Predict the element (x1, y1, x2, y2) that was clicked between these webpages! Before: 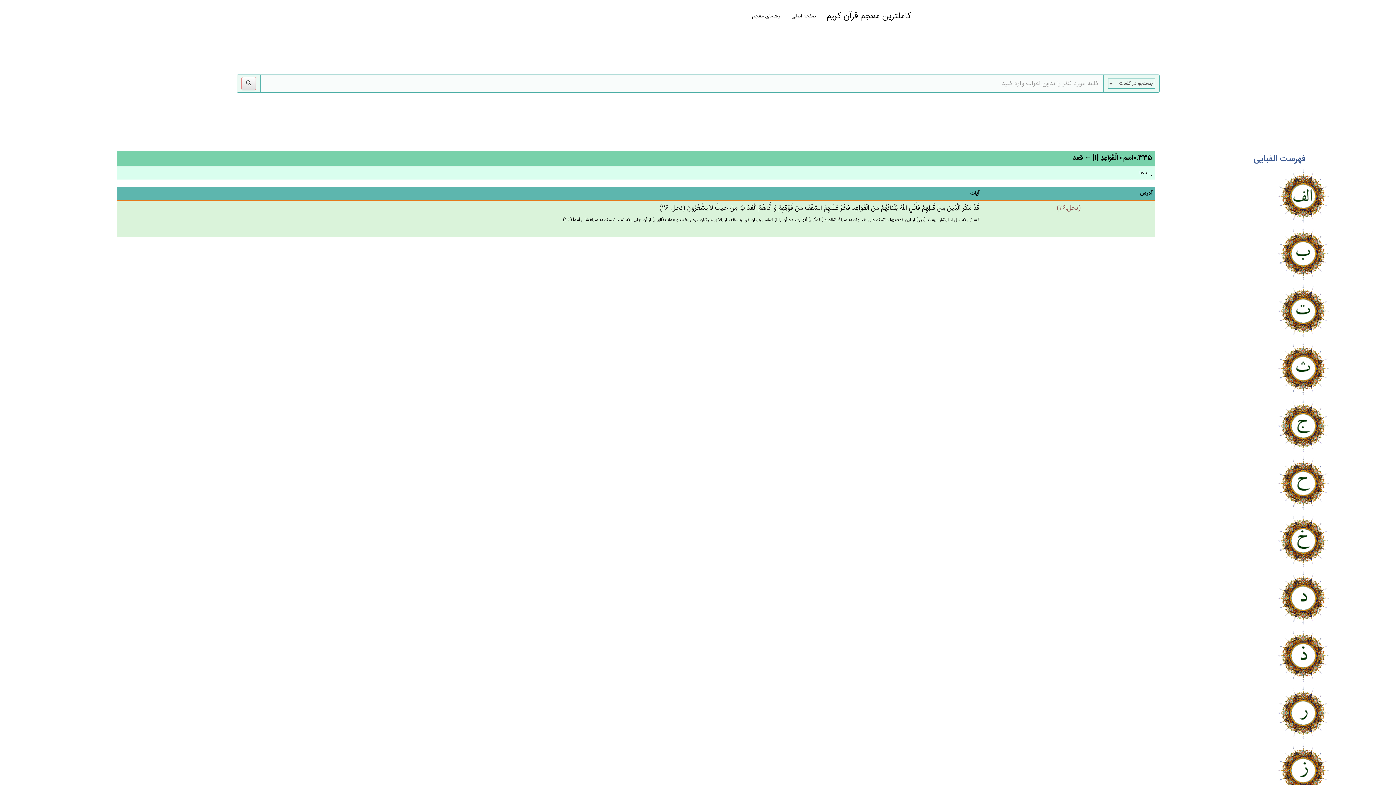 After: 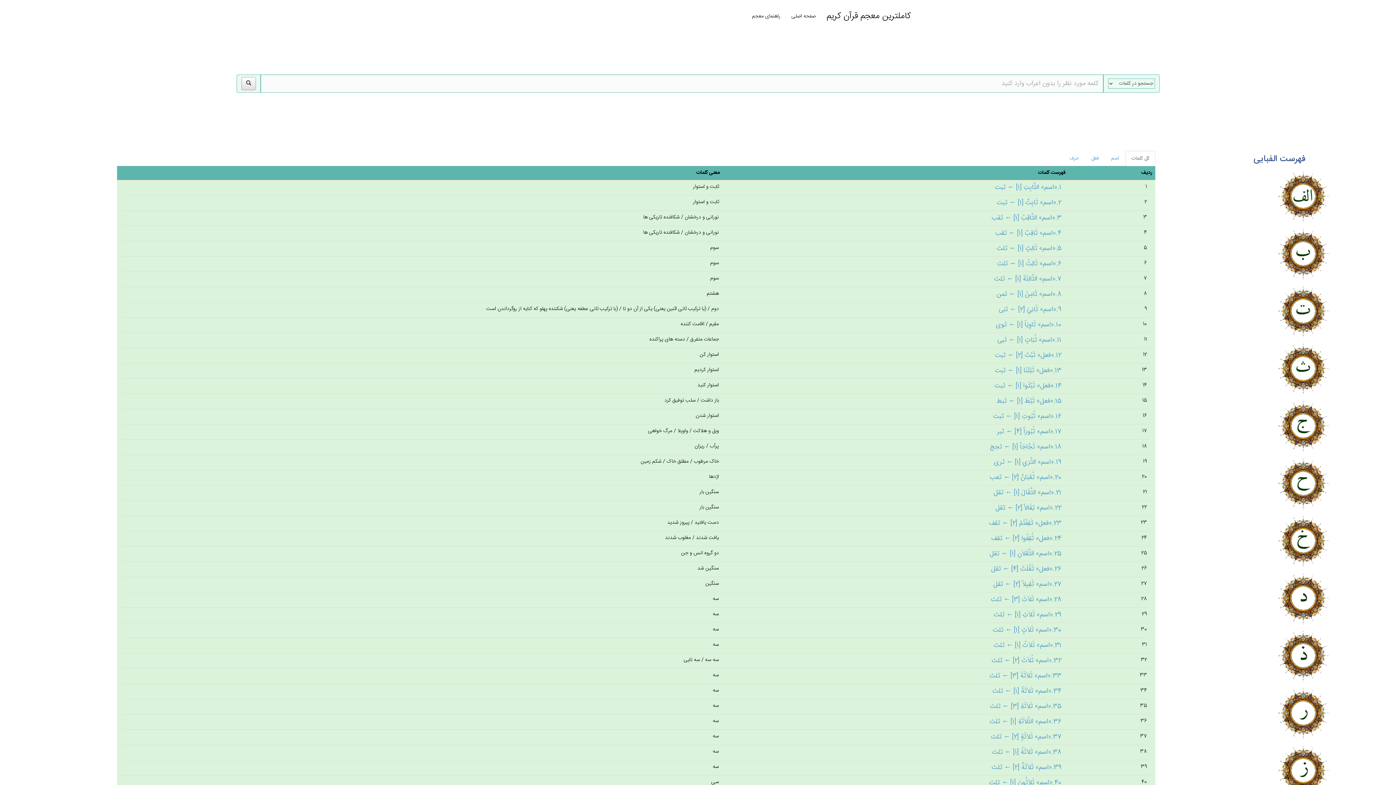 Action: bbox: (1229, 341, 1330, 396)